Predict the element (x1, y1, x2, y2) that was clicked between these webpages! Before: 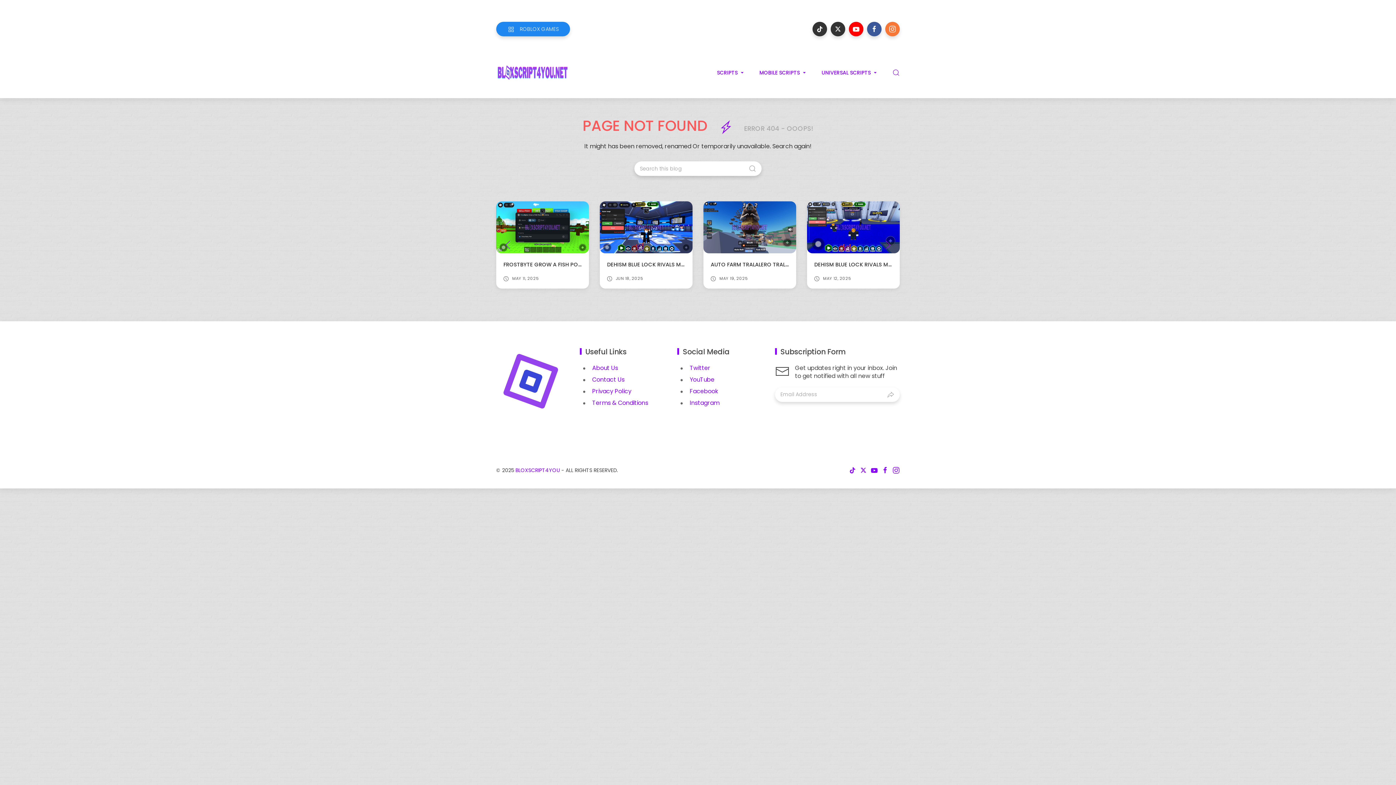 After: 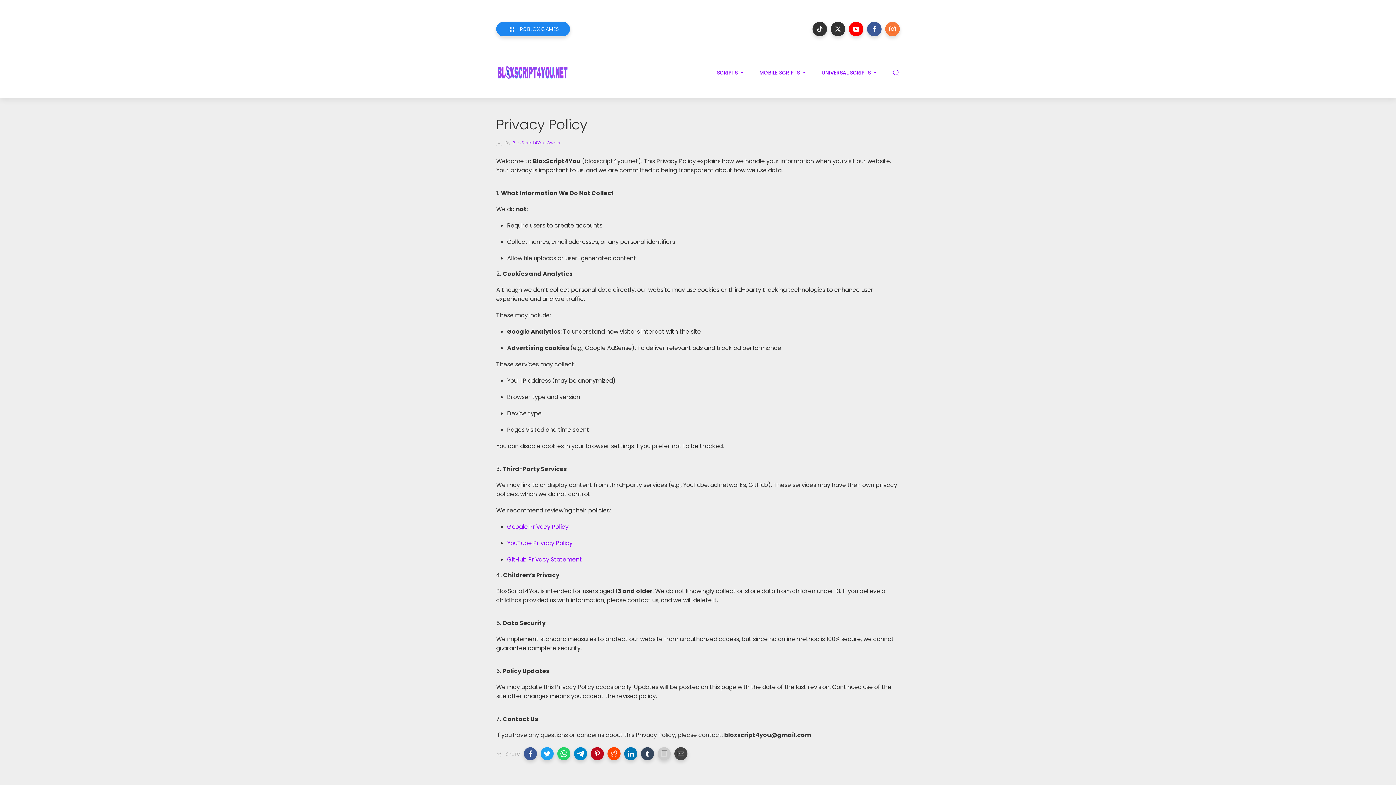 Action: bbox: (592, 387, 631, 395) label: Privacy Policy